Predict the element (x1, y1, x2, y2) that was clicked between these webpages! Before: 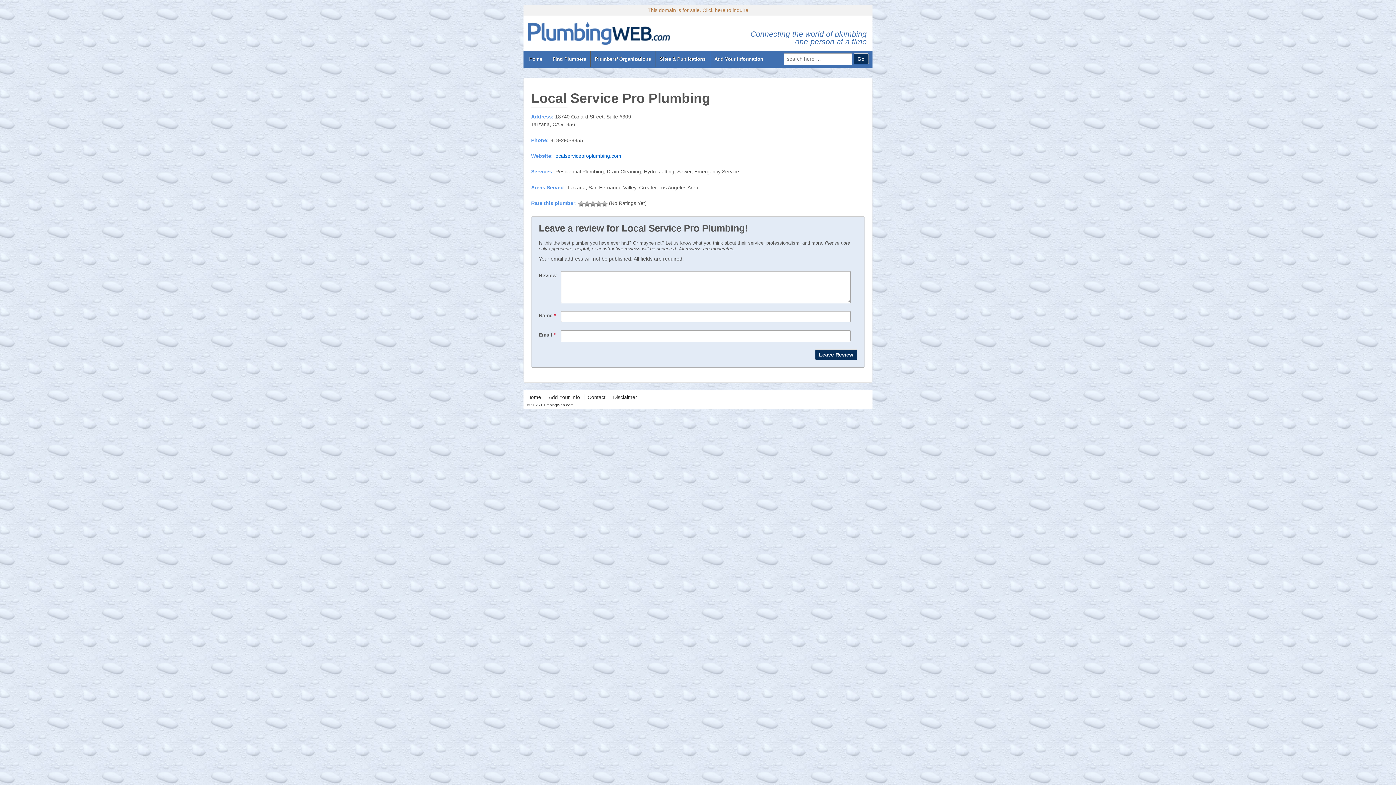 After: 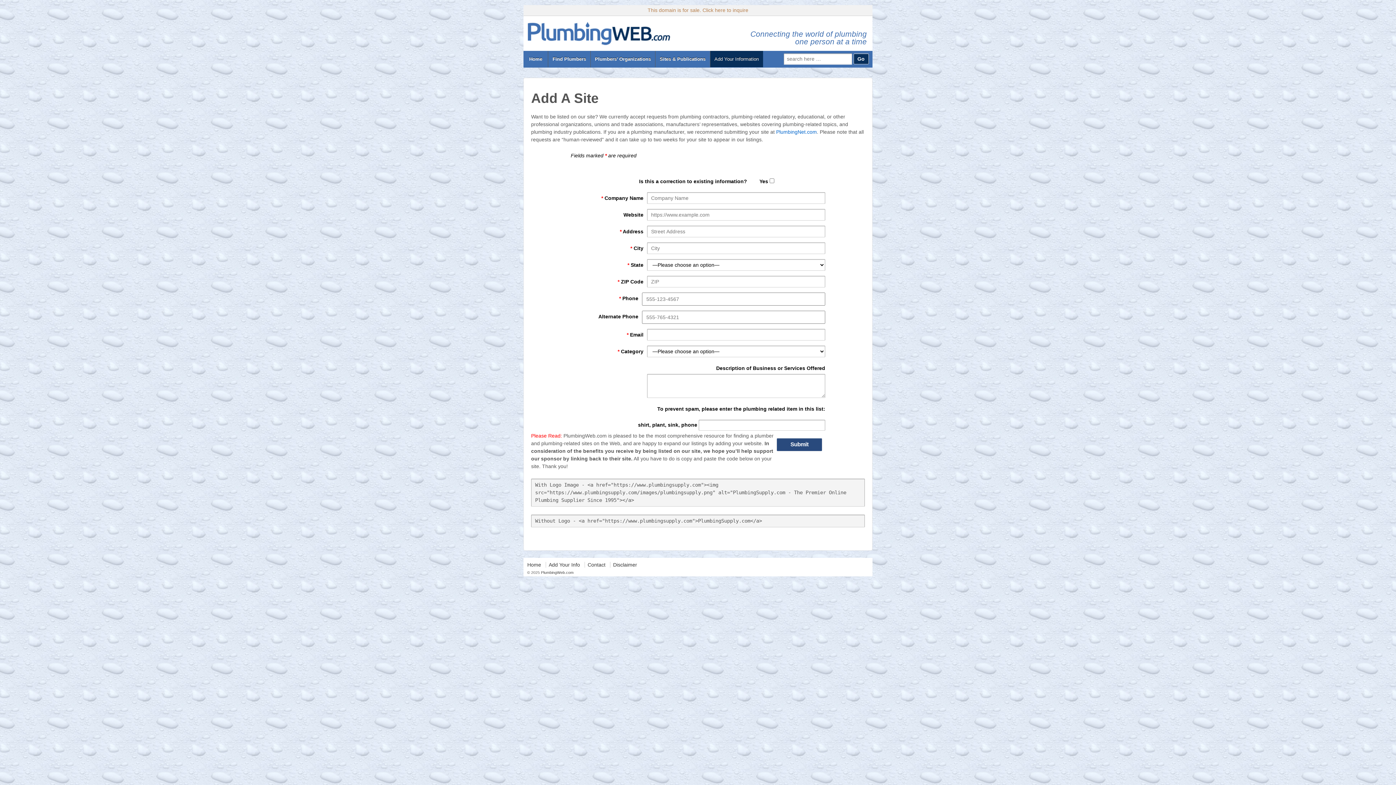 Action: label: Add Your Information bbox: (710, 50, 767, 67)